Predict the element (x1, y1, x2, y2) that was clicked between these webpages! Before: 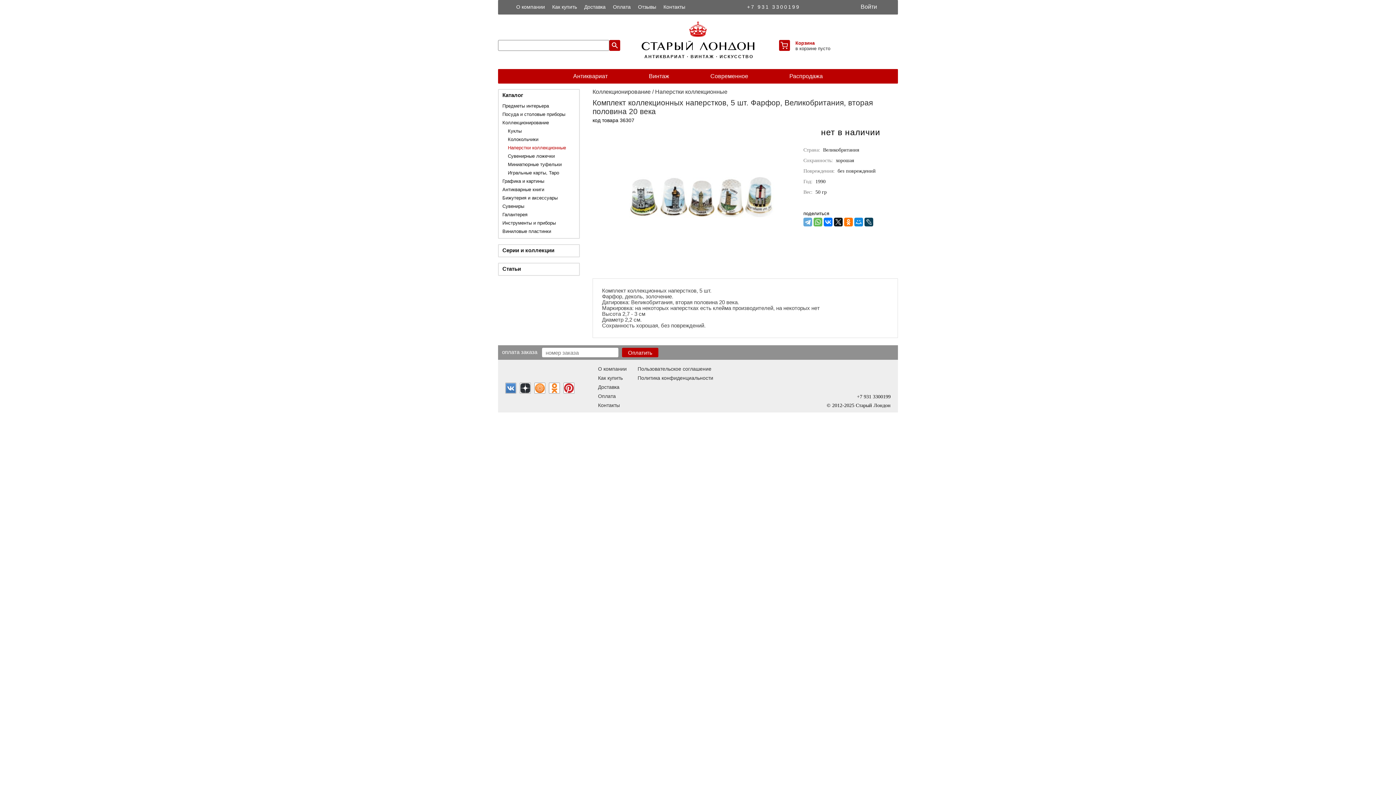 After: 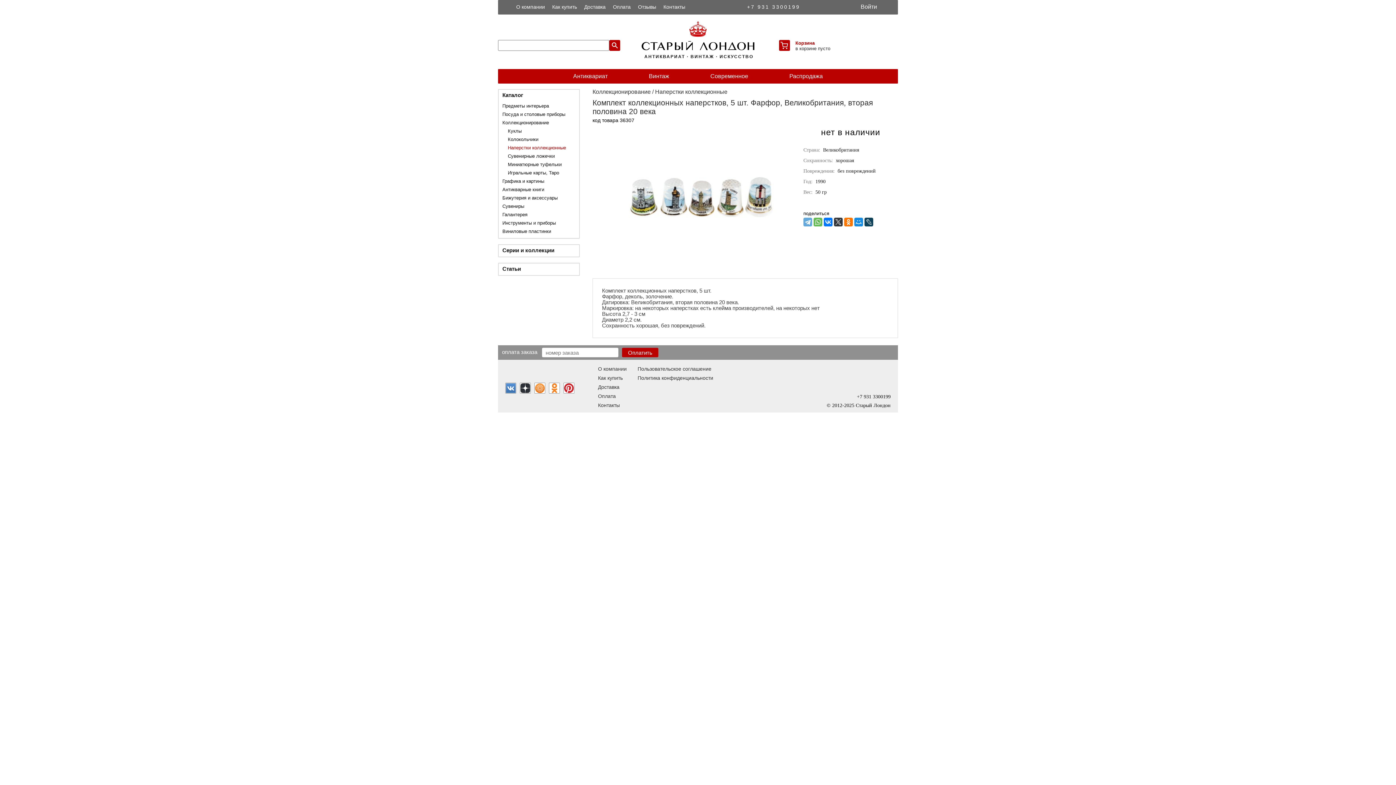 Action: bbox: (834, 217, 842, 226)